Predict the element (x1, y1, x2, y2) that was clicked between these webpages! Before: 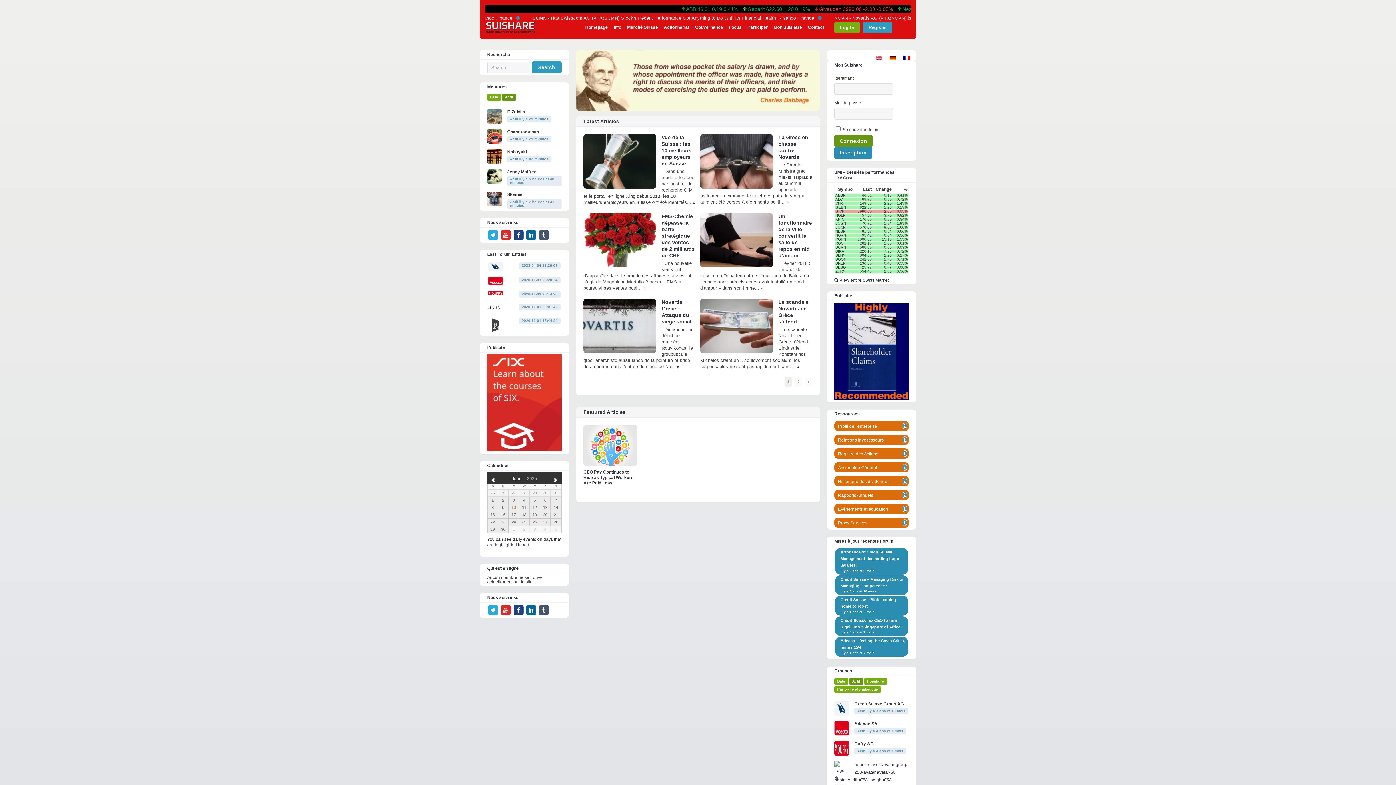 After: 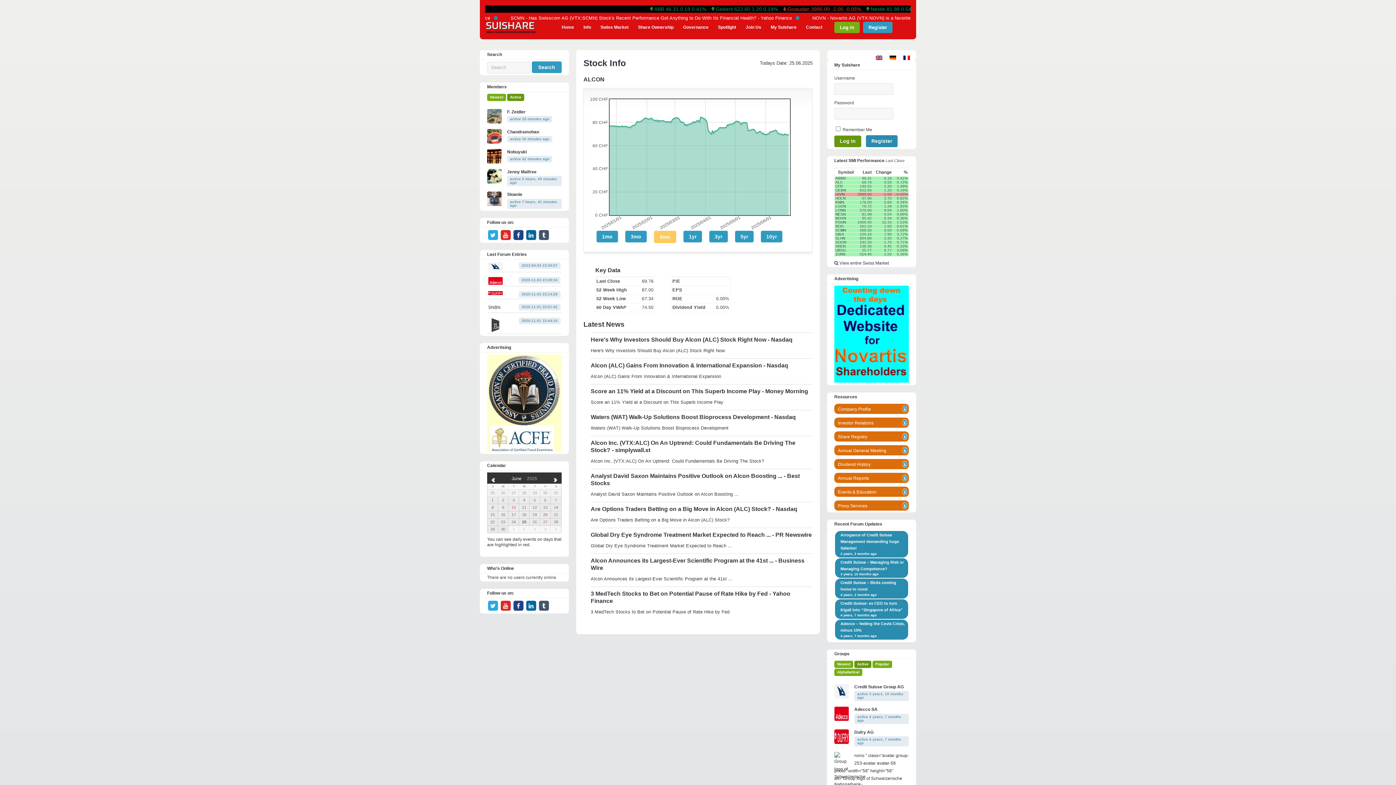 Action: label: ALC bbox: (835, 197, 842, 201)